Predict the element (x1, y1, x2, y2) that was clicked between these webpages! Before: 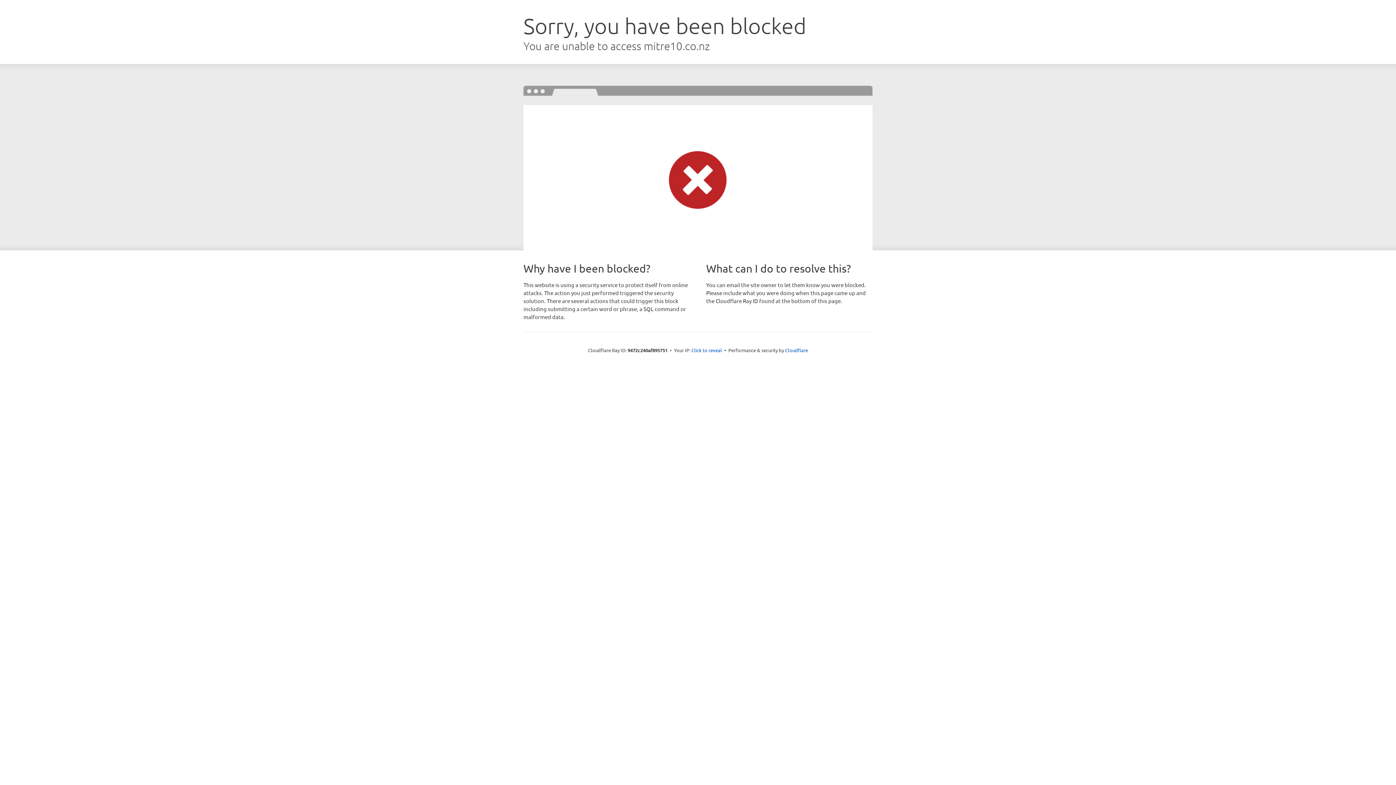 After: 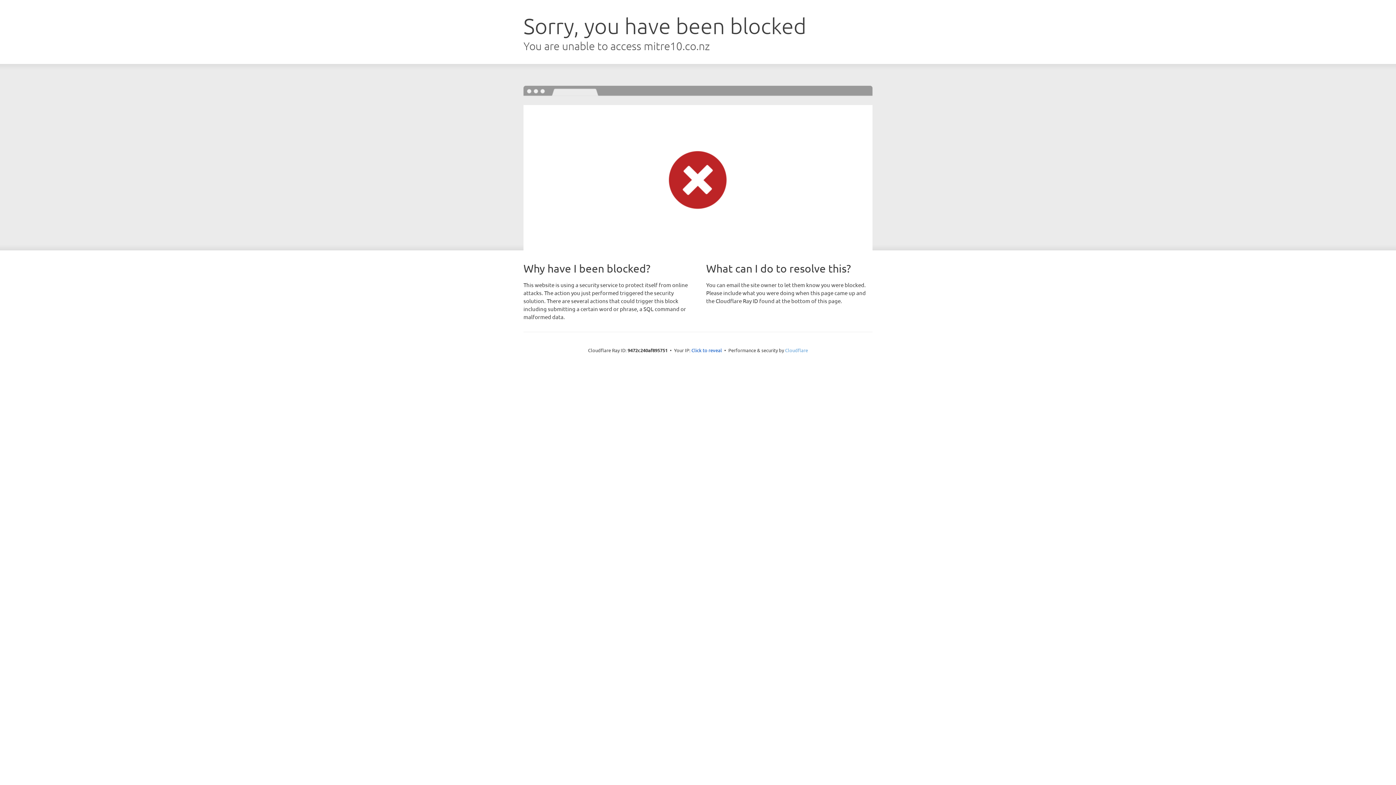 Action: label: Cloudflare bbox: (785, 347, 808, 353)